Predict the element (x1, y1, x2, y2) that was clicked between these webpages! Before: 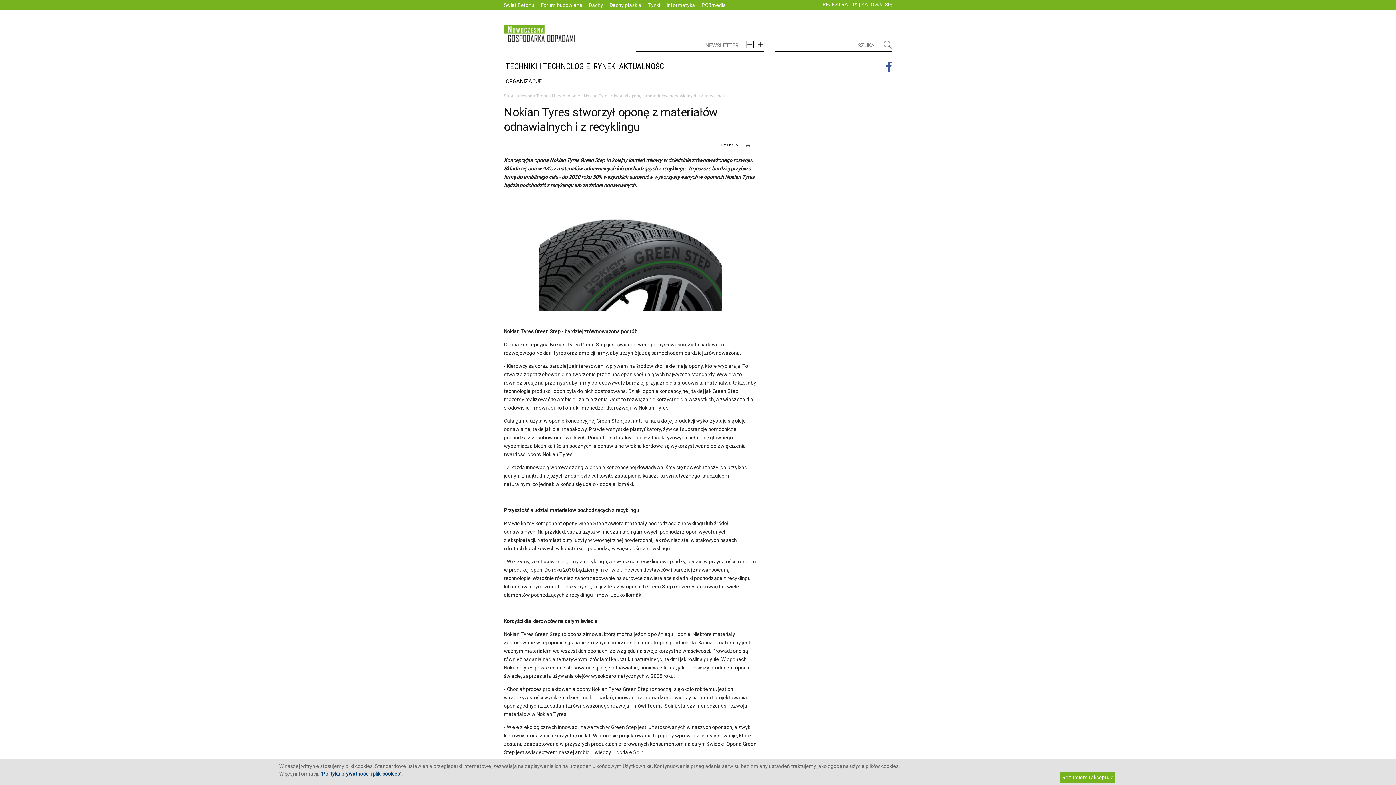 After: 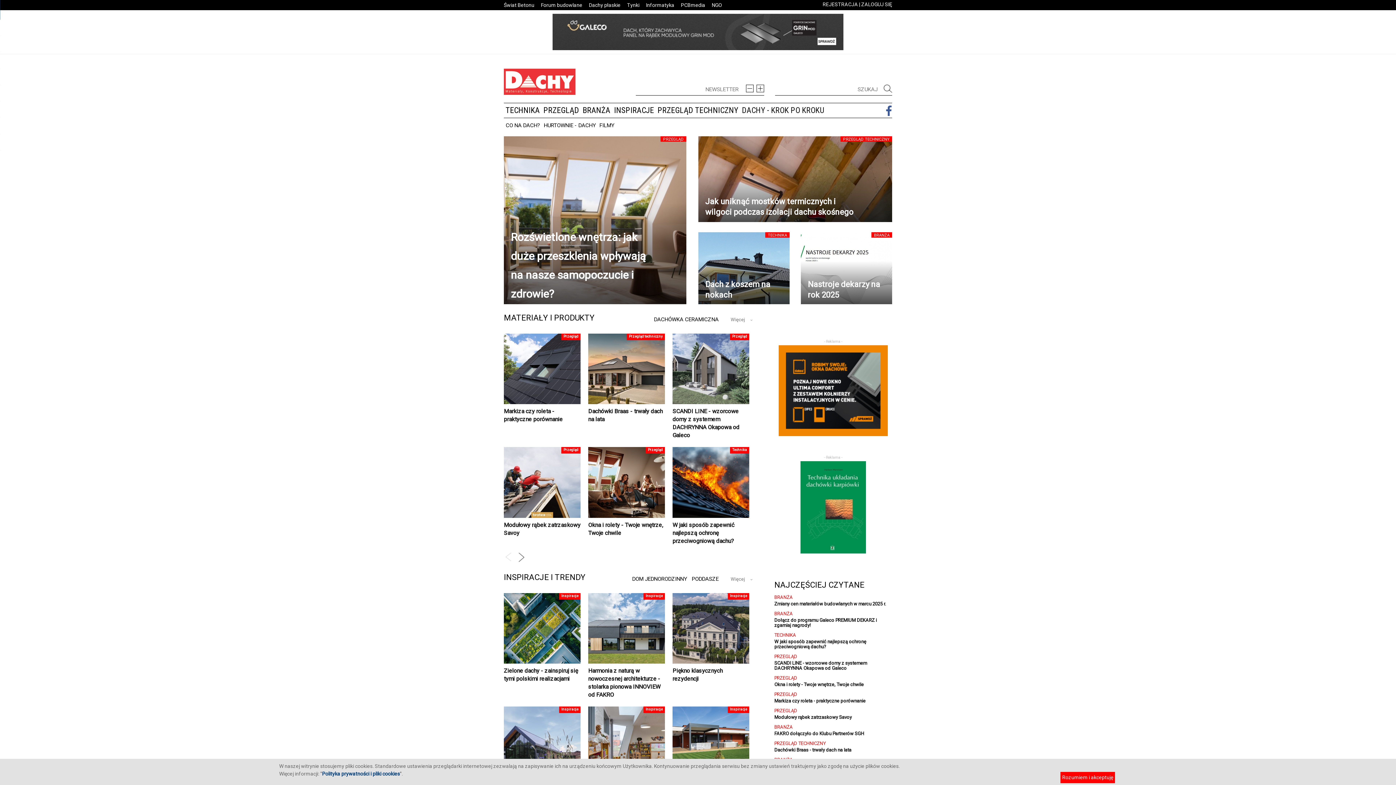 Action: label: Dachy bbox: (589, 2, 603, 8)